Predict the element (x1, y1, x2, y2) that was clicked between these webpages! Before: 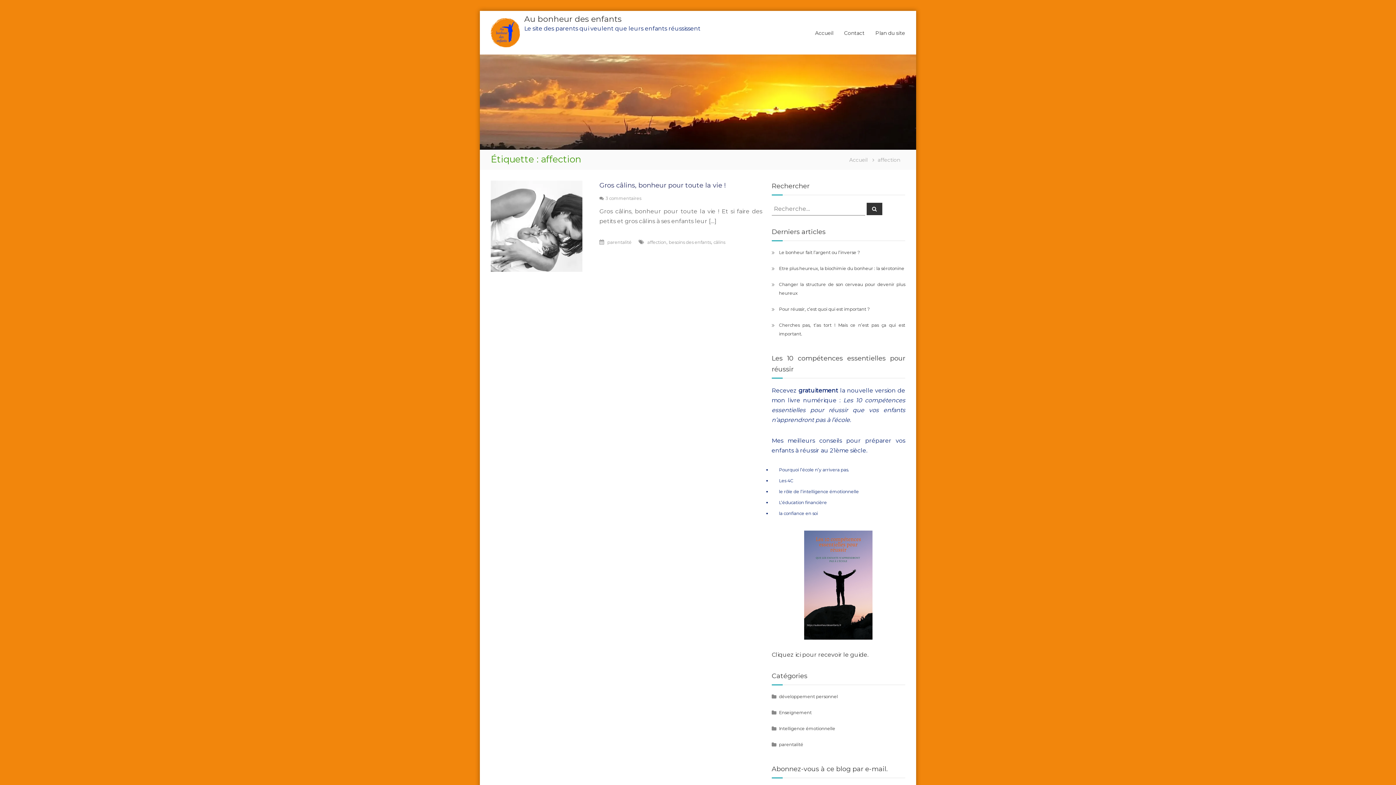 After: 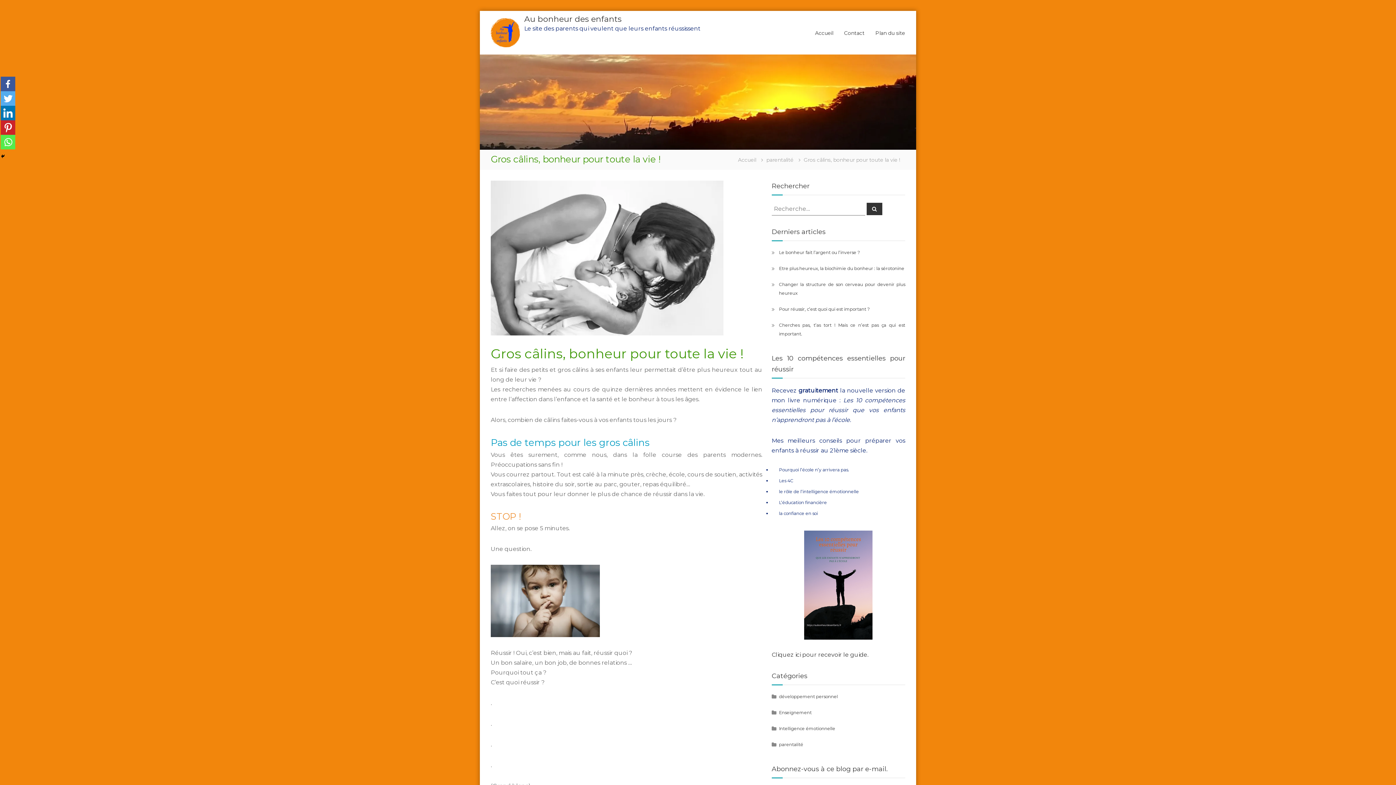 Action: label: Gros câlins, bonheur pour toute la vie ! bbox: (599, 181, 725, 189)